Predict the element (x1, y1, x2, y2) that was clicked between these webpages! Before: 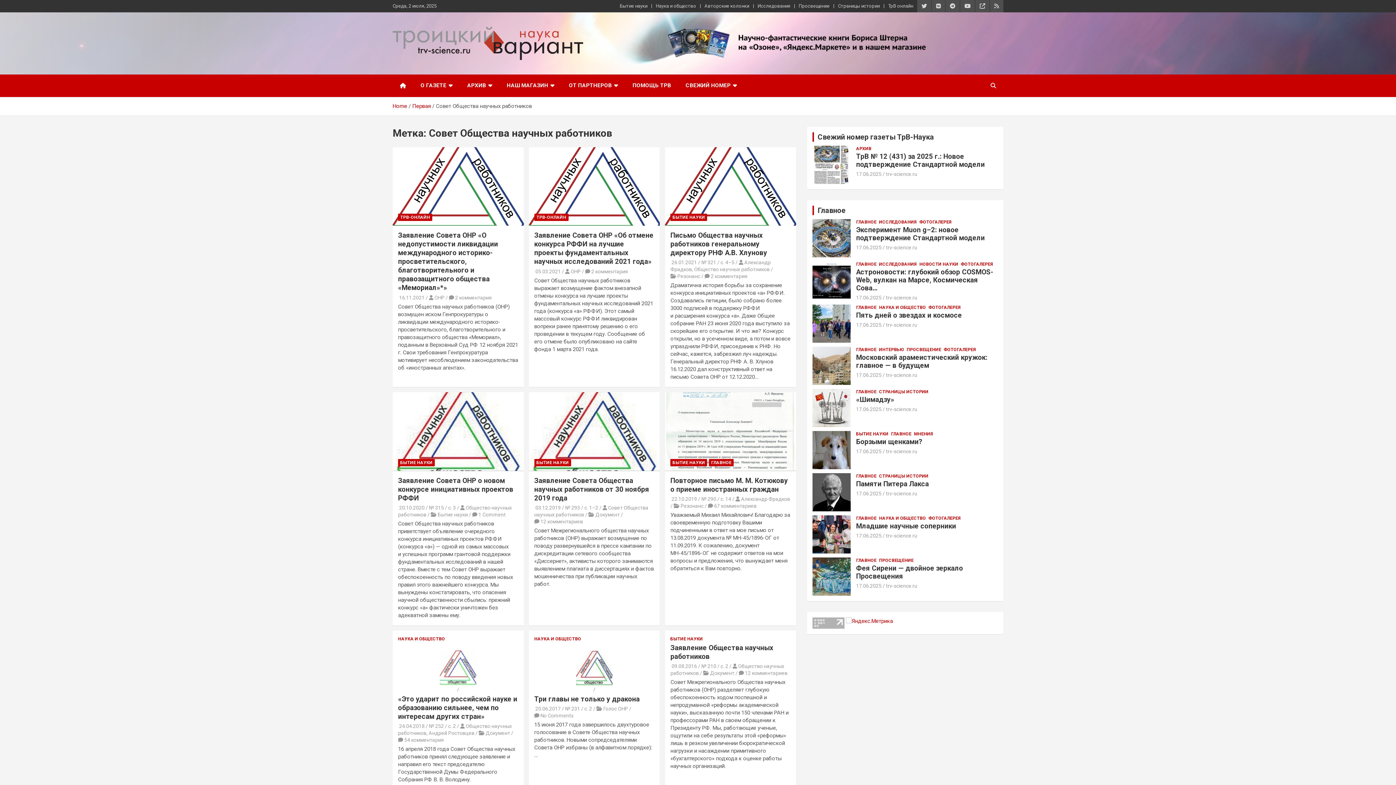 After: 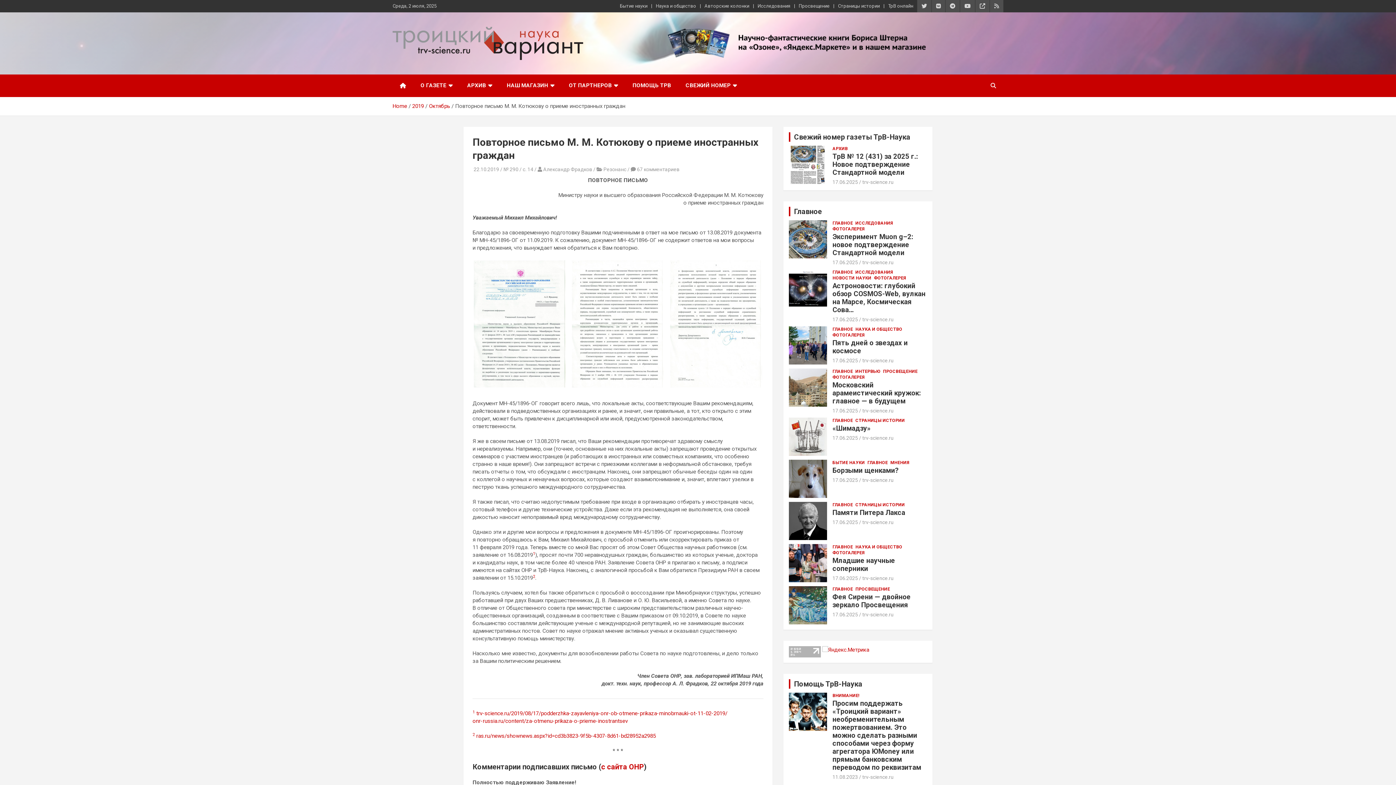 Action: bbox: (664, 392, 796, 471)